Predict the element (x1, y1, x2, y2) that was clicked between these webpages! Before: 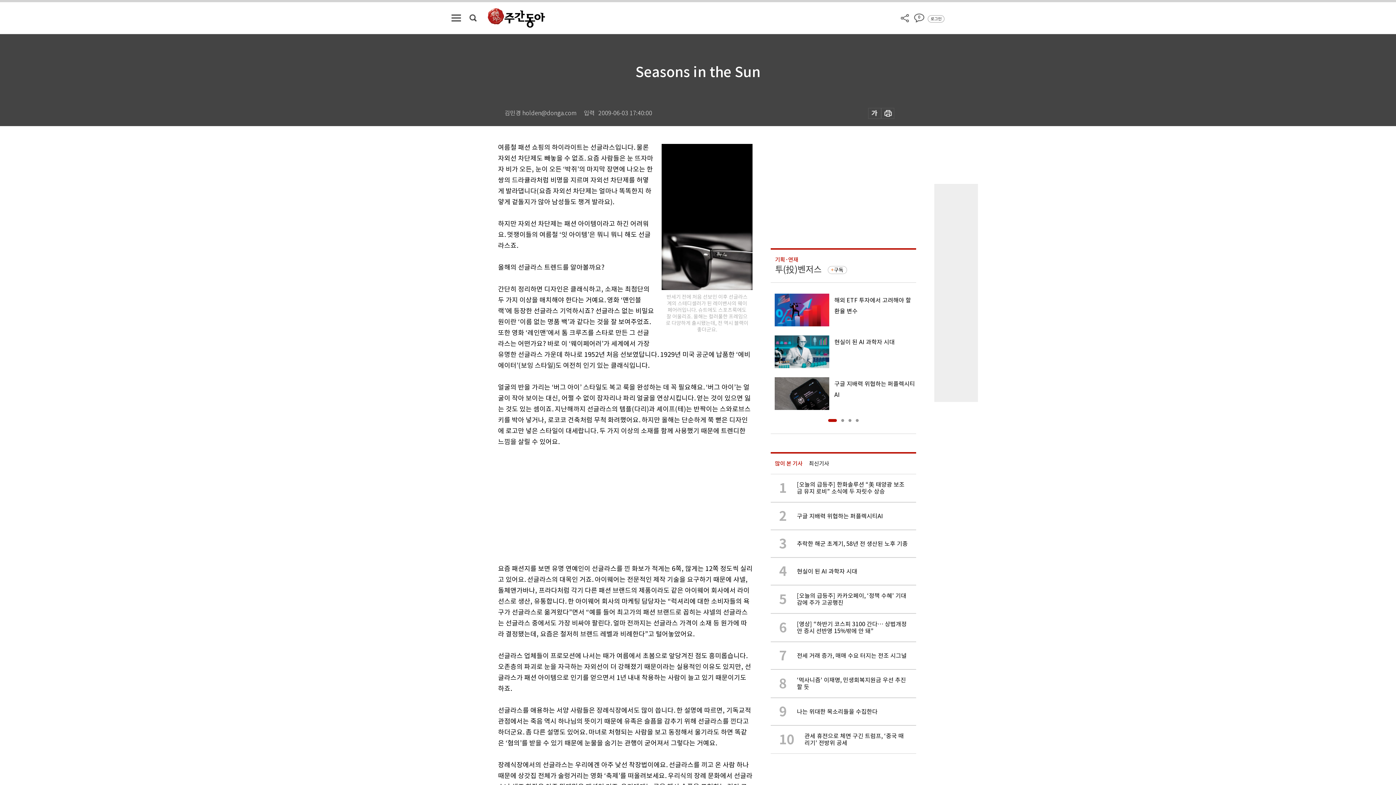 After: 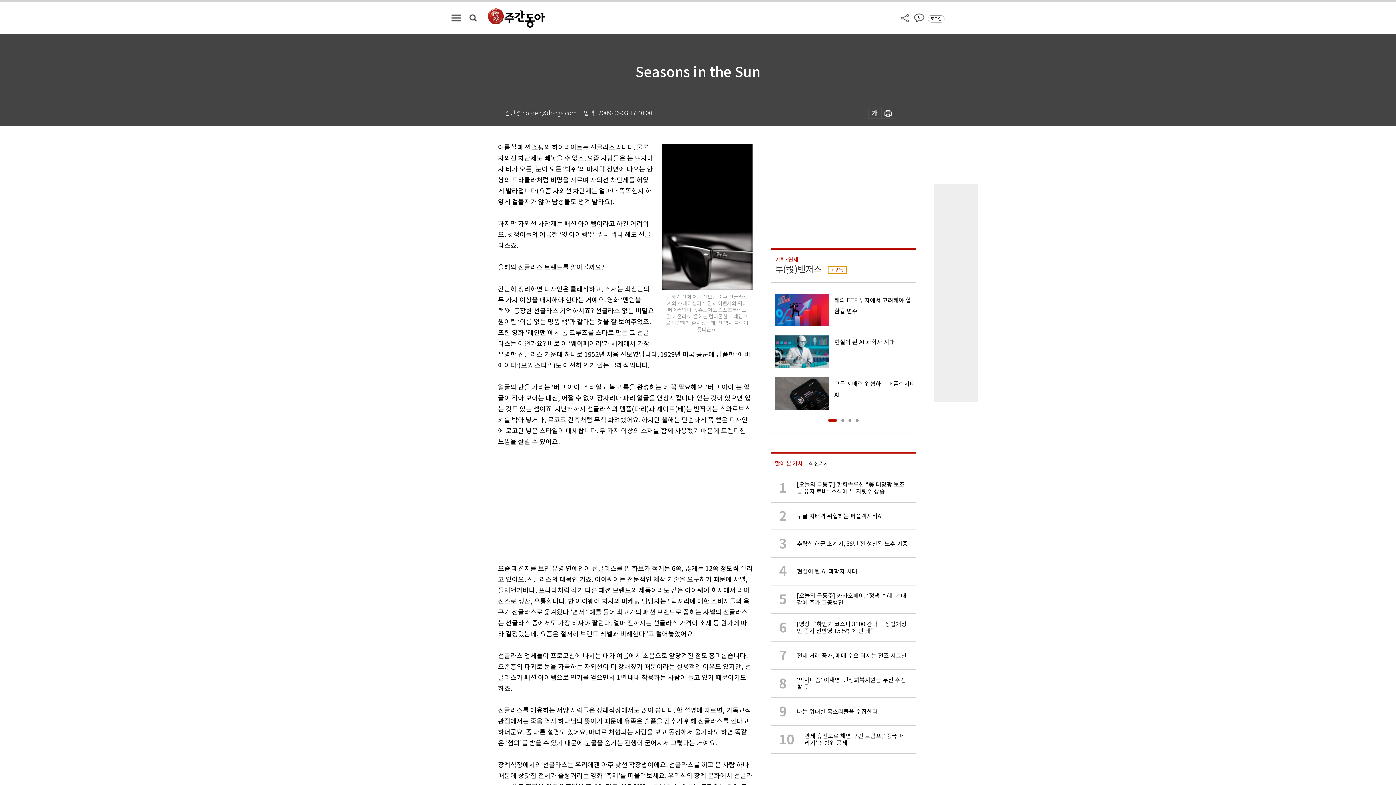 Action: label: 구독 bbox: (828, 266, 847, 274)